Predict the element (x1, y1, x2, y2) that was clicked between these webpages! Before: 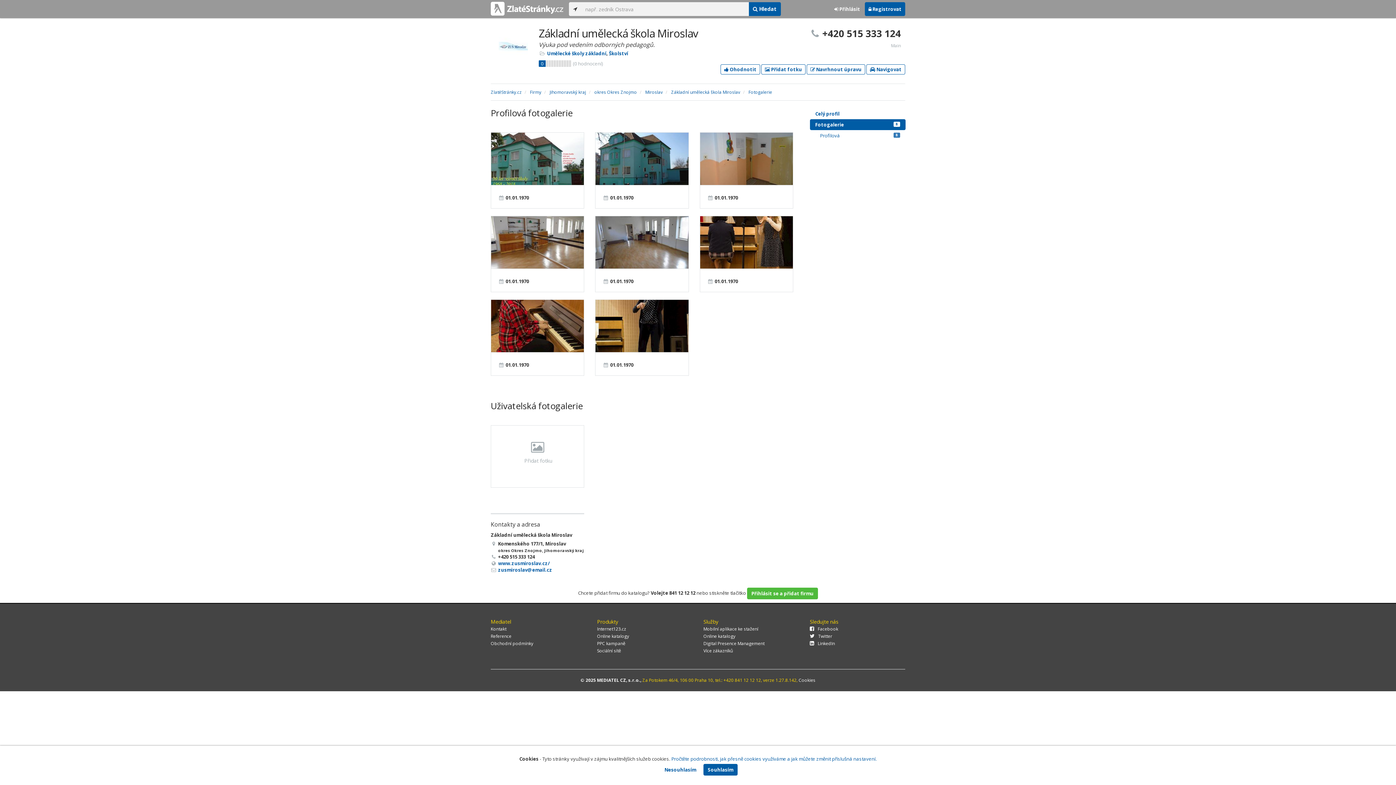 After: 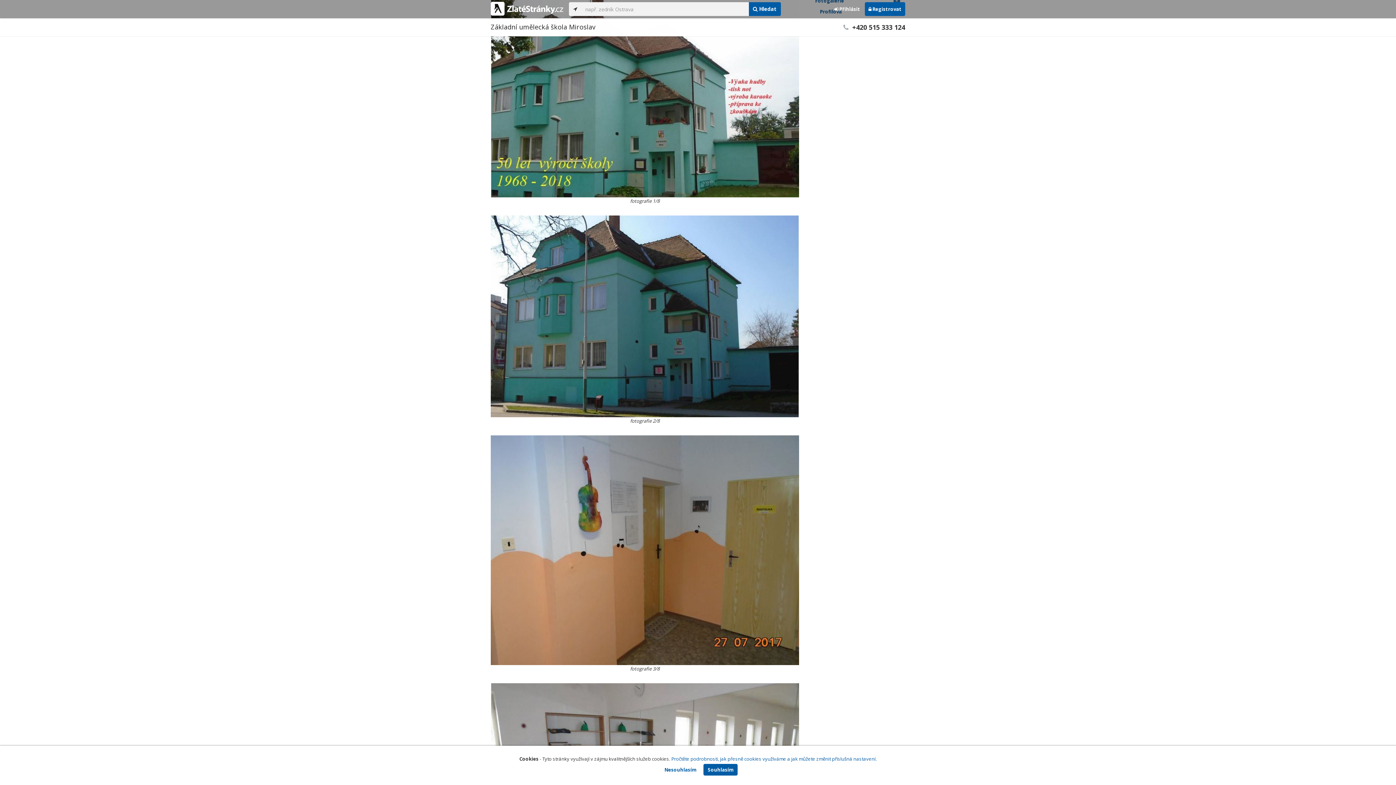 Action: bbox: (595, 132, 688, 185)